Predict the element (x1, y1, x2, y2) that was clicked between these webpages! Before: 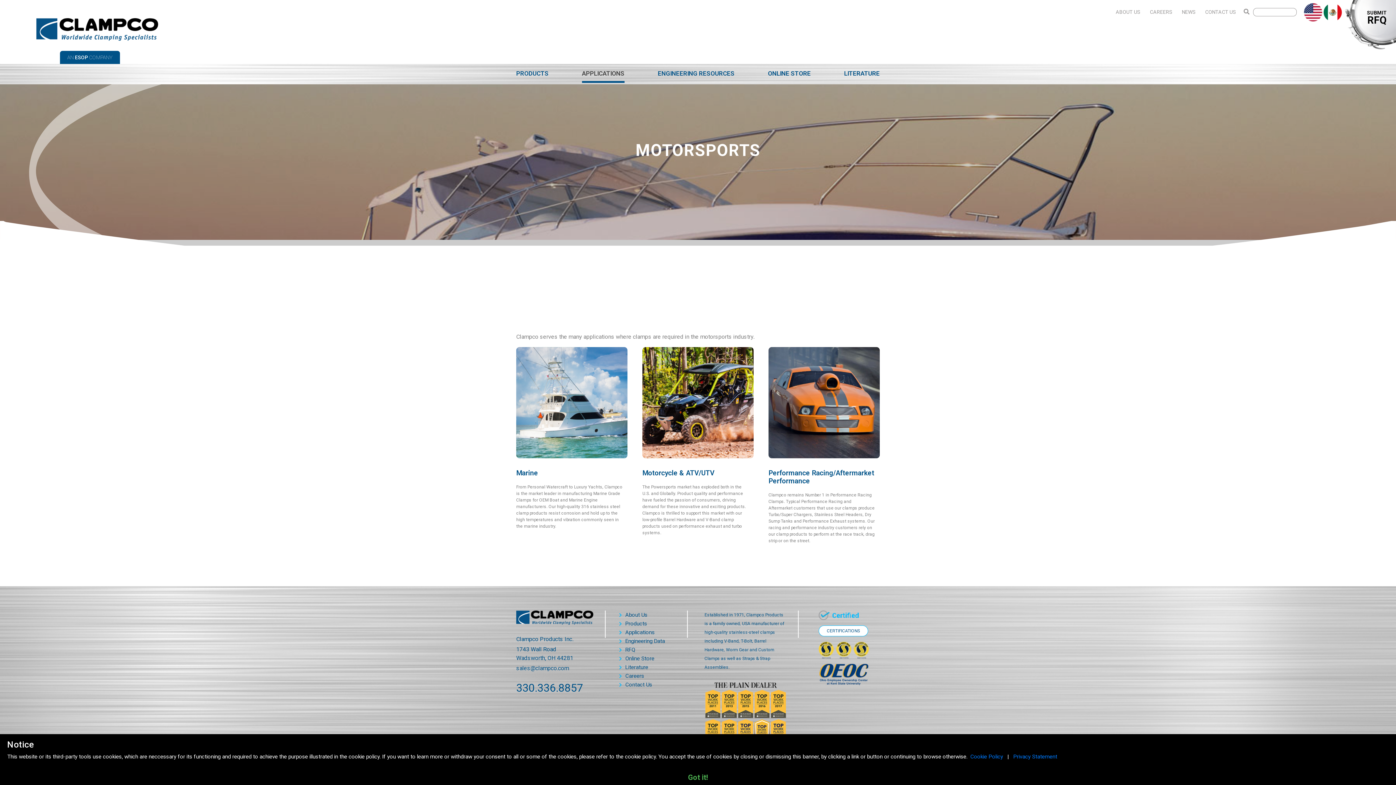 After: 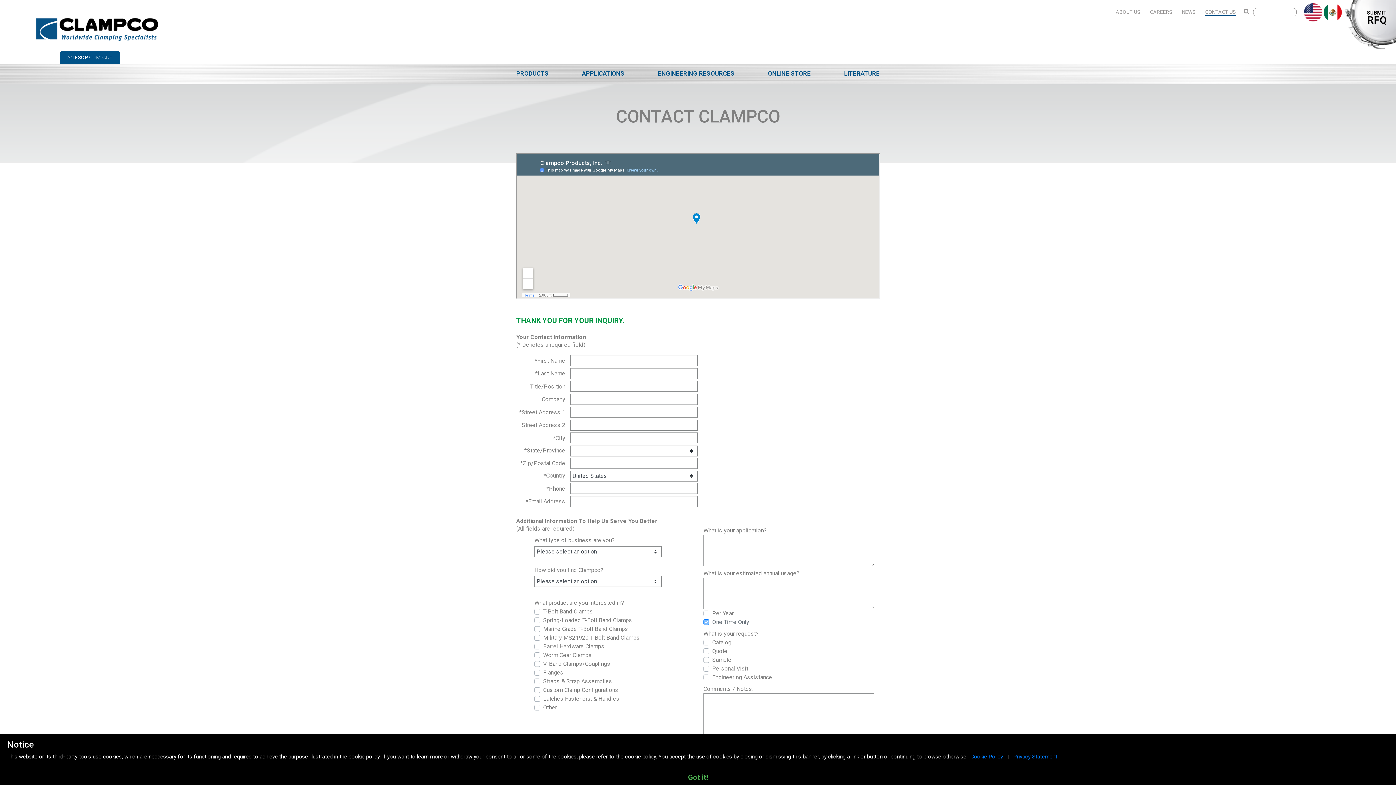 Action: bbox: (1205, 9, 1236, 14) label: CONTACT US